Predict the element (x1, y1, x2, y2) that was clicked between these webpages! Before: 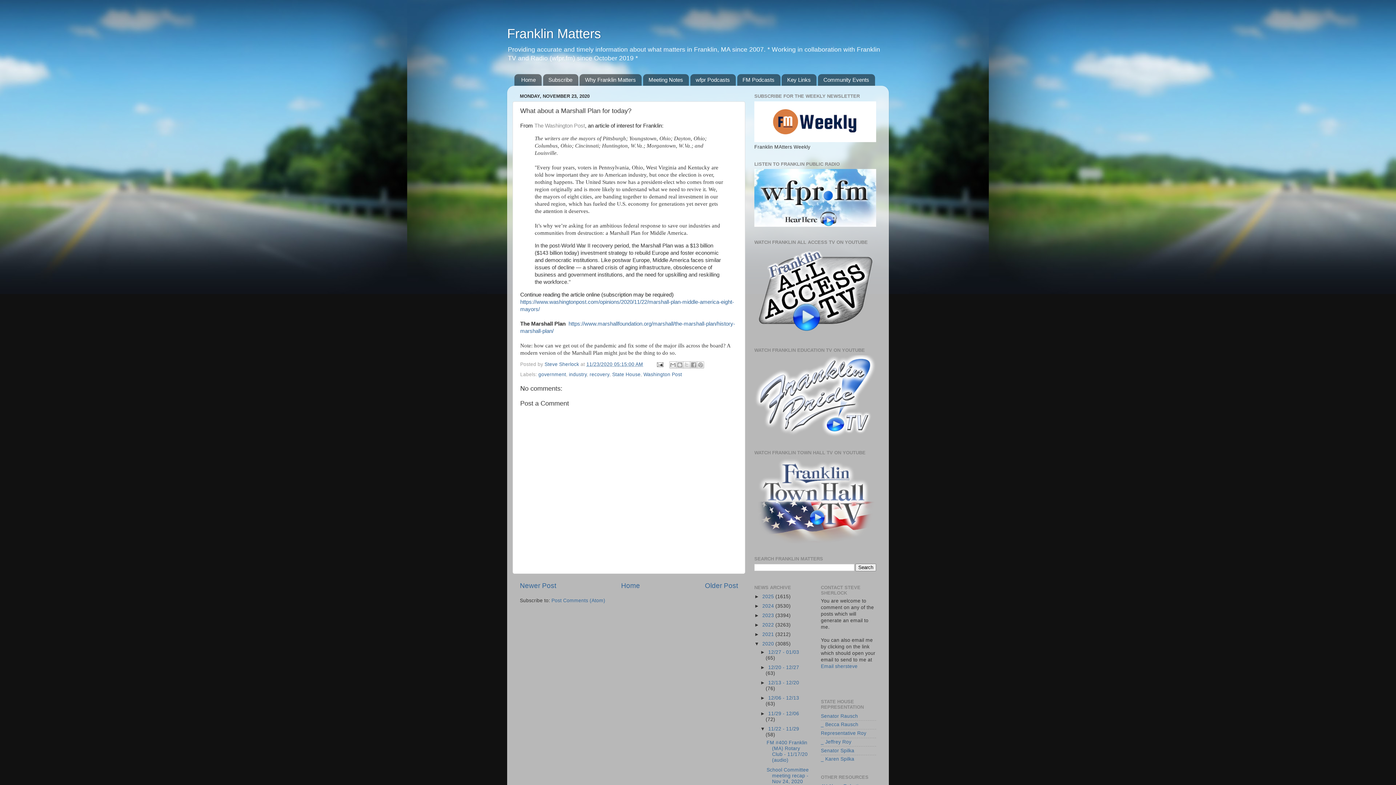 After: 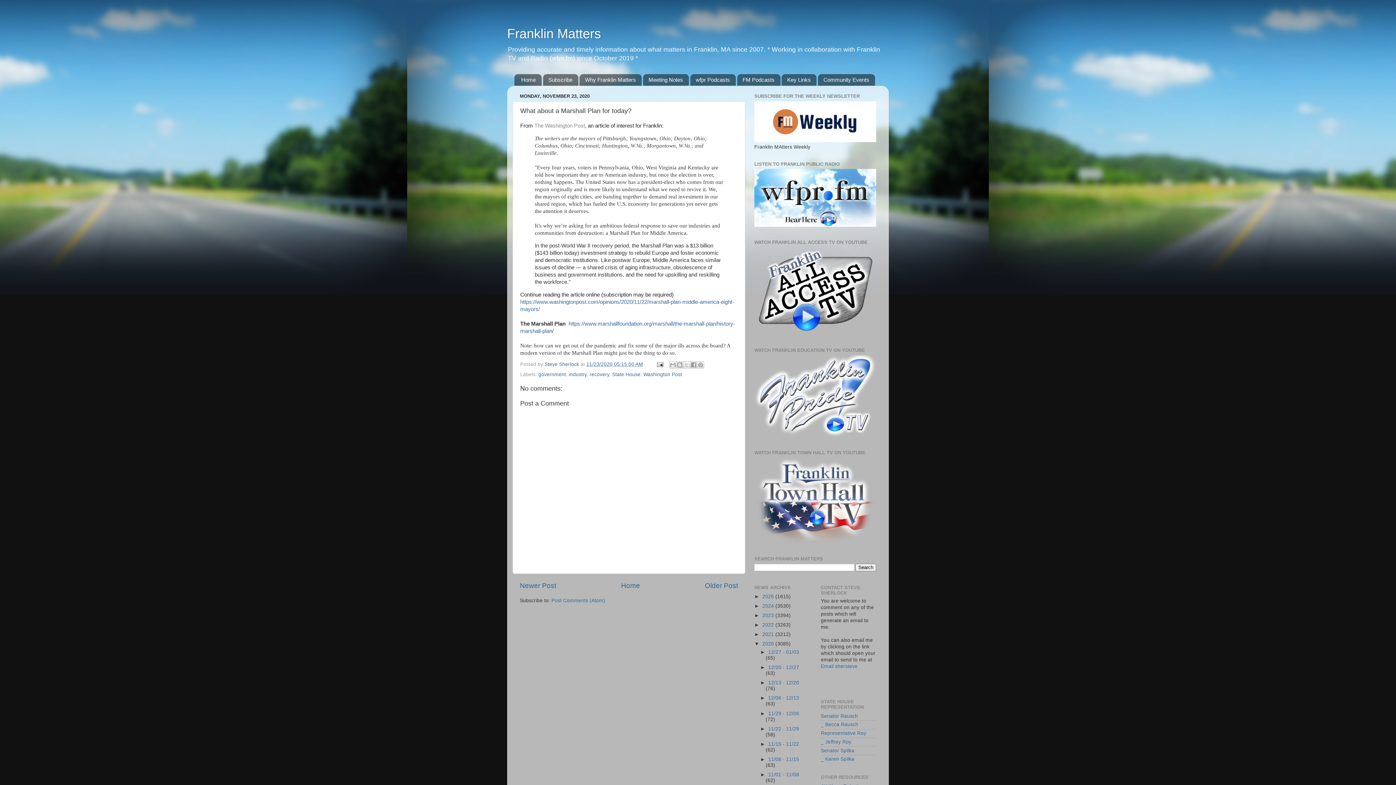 Action: label: ▼   bbox: (760, 726, 768, 731)